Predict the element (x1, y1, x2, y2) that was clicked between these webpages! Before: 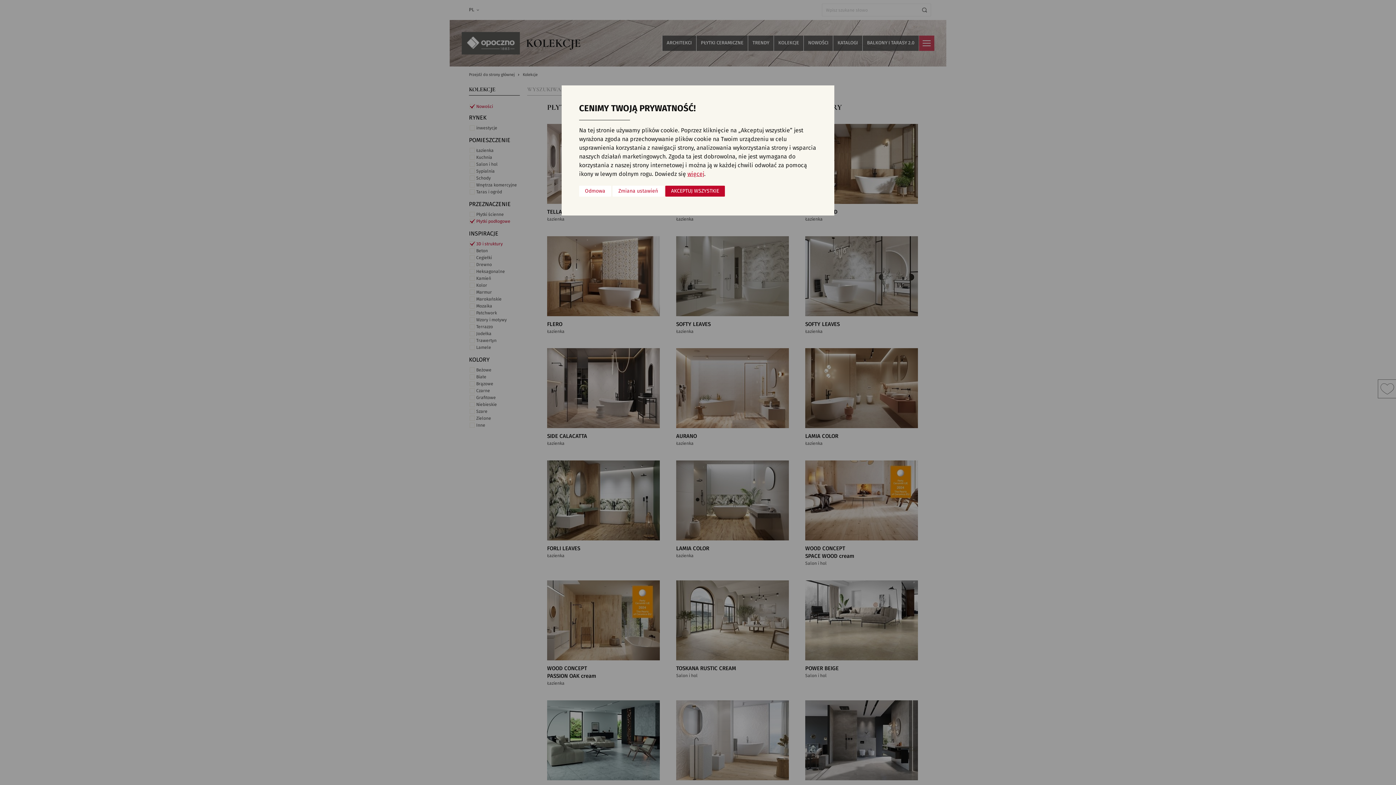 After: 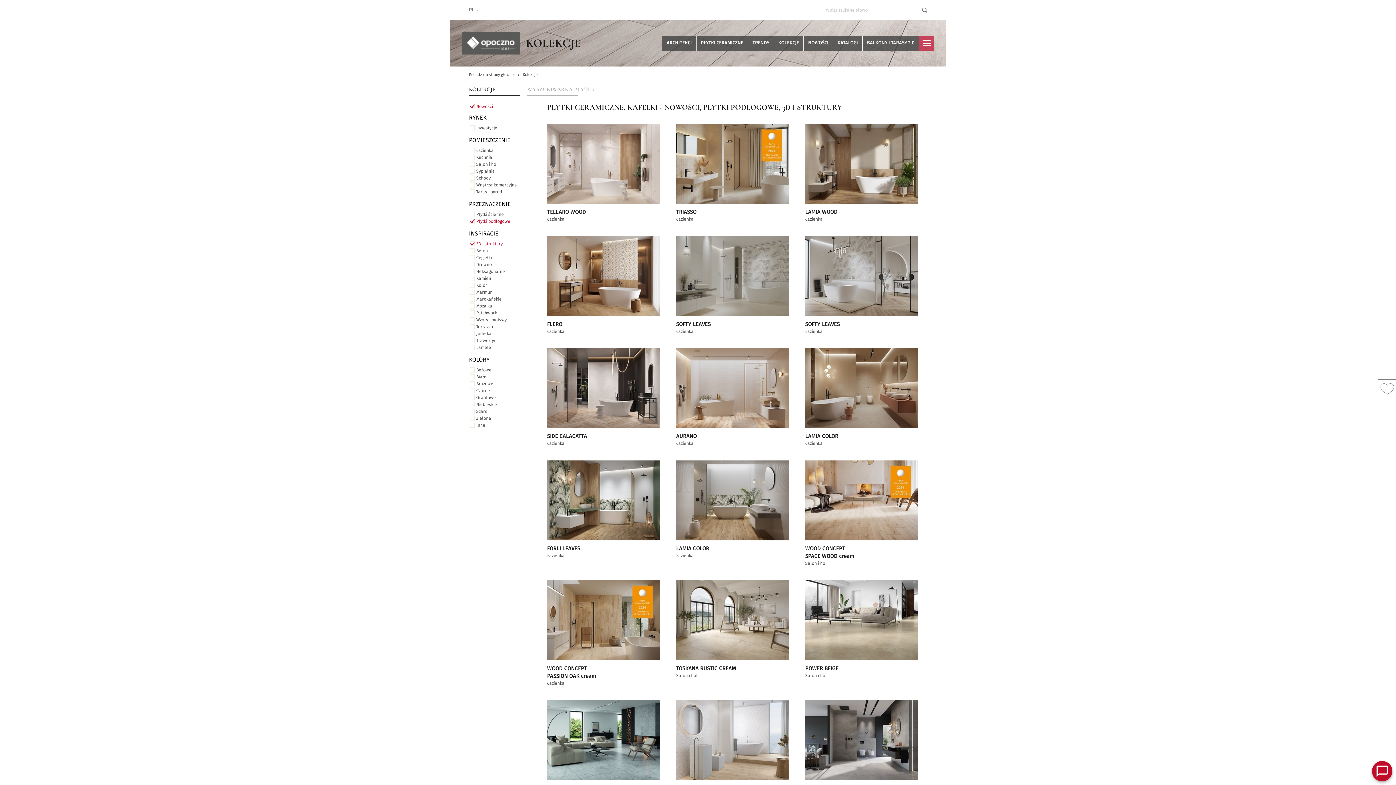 Action: bbox: (665, 185, 725, 196) label: AKCEPTUJ WSZYSTKIE